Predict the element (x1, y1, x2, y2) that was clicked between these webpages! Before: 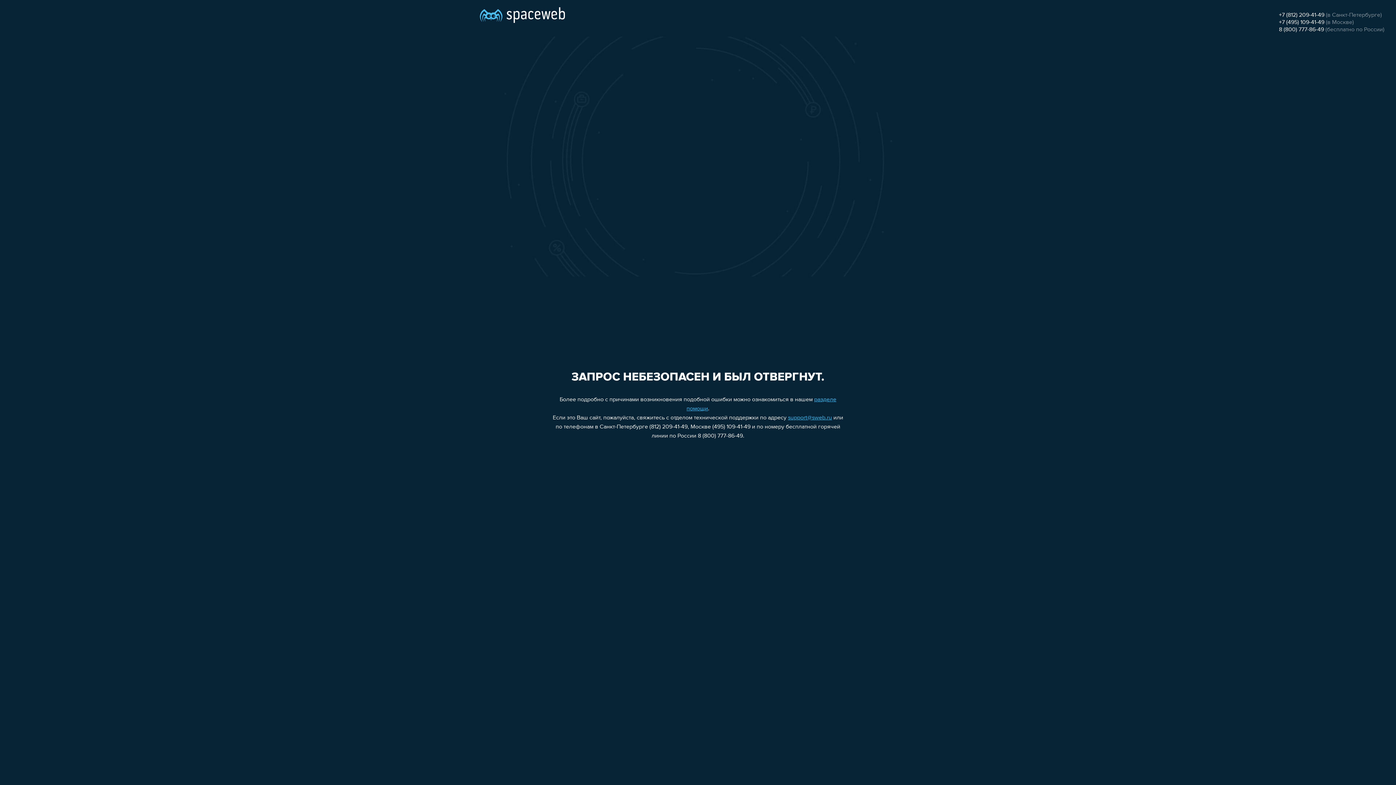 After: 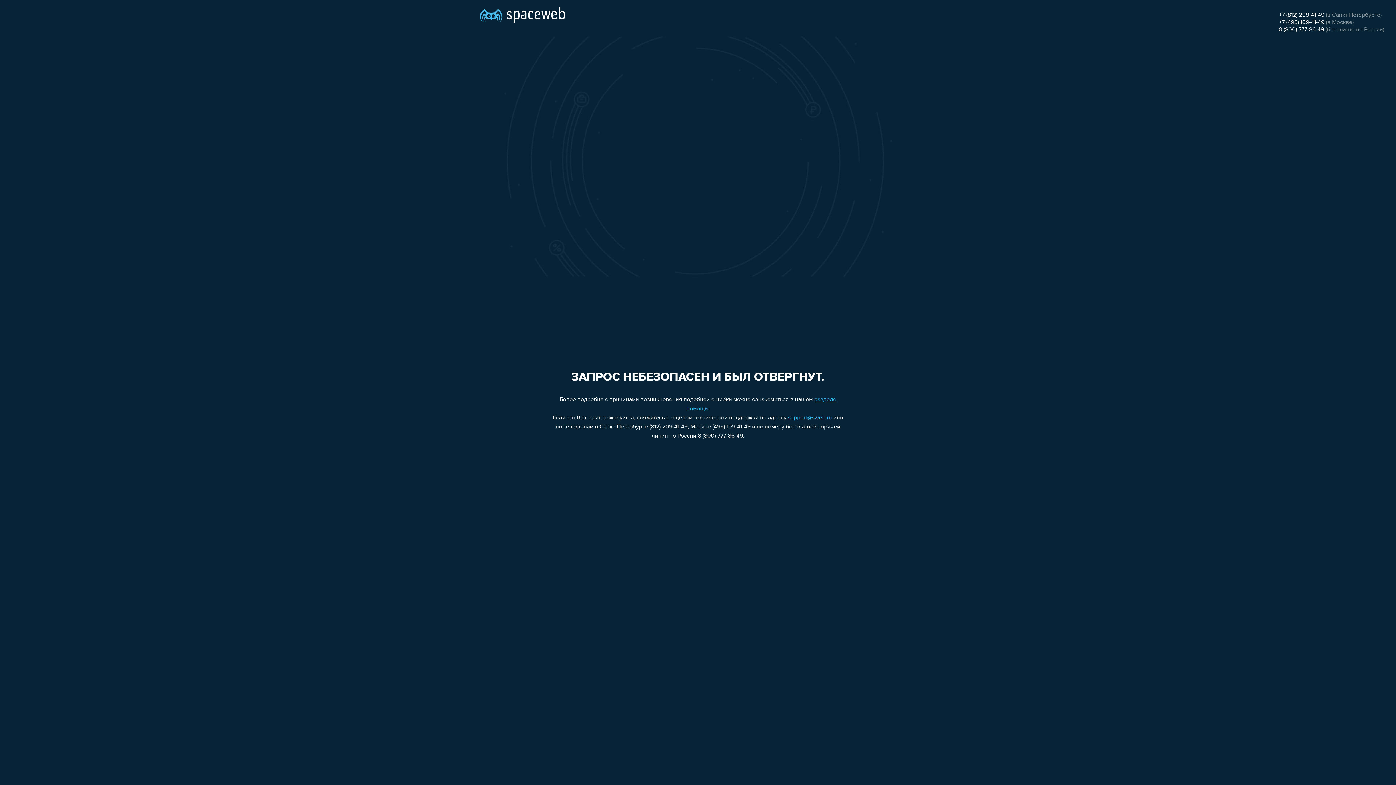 Action: label: +7 (812) 209-41-49 bbox: (1279, 12, 1324, 18)